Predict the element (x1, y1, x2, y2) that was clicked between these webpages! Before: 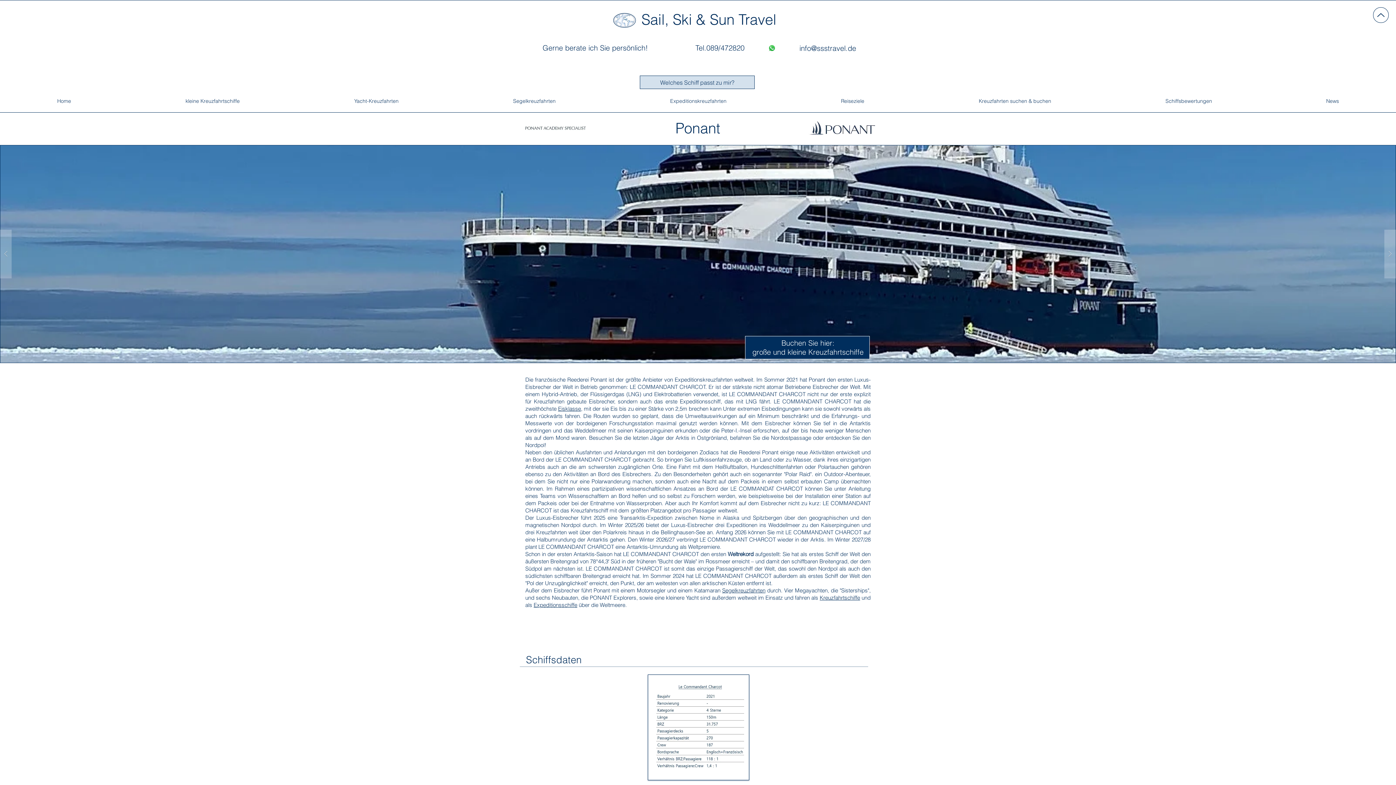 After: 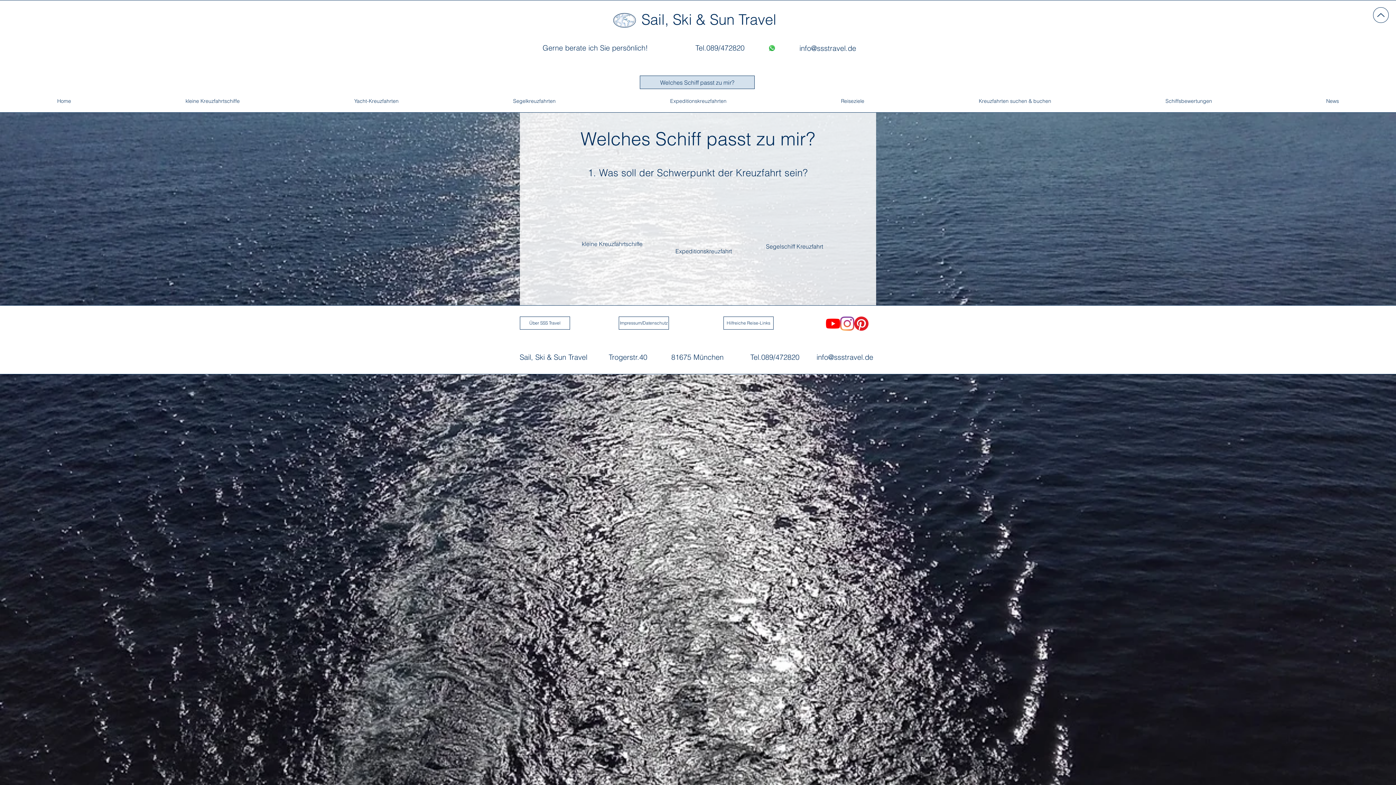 Action: bbox: (640, 75, 754, 89) label: Welches Schiff passt zu mir?